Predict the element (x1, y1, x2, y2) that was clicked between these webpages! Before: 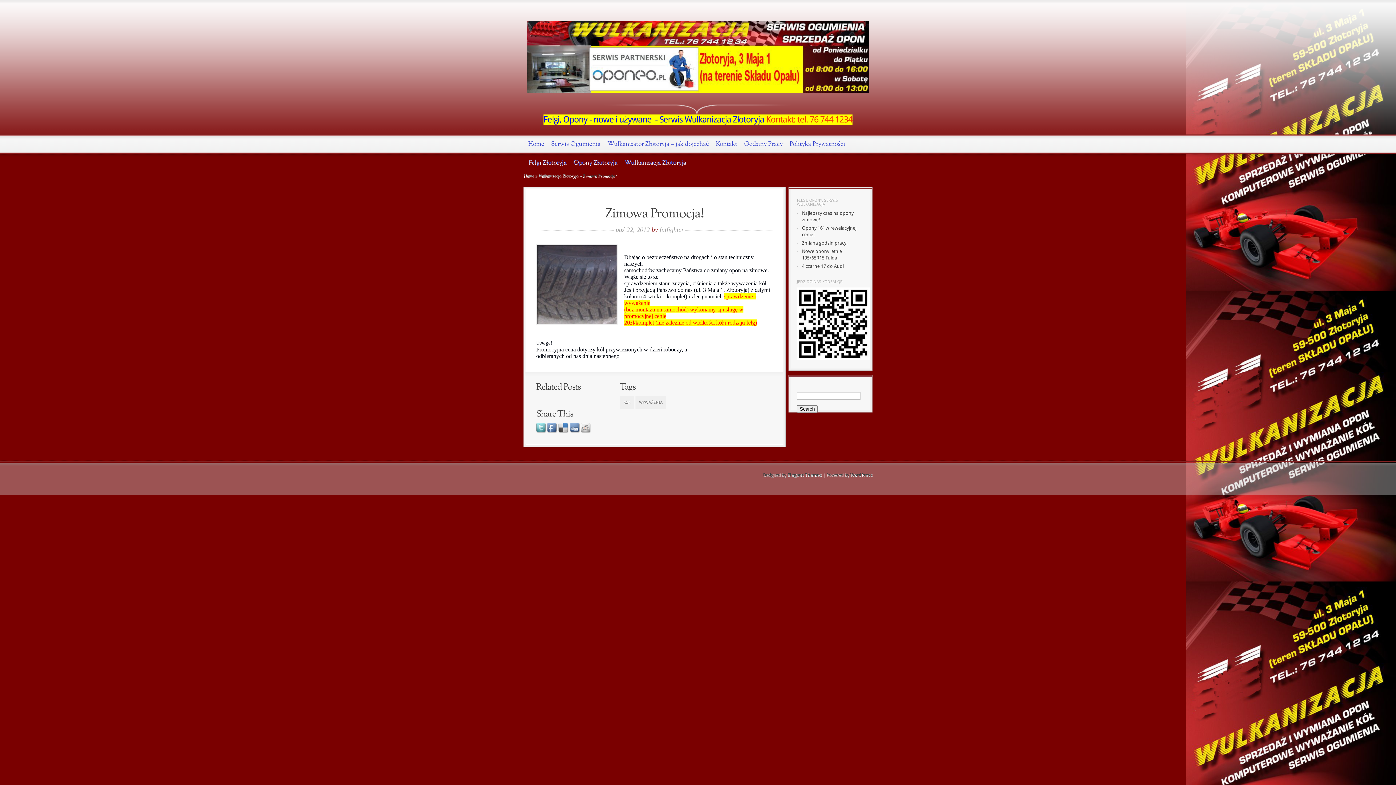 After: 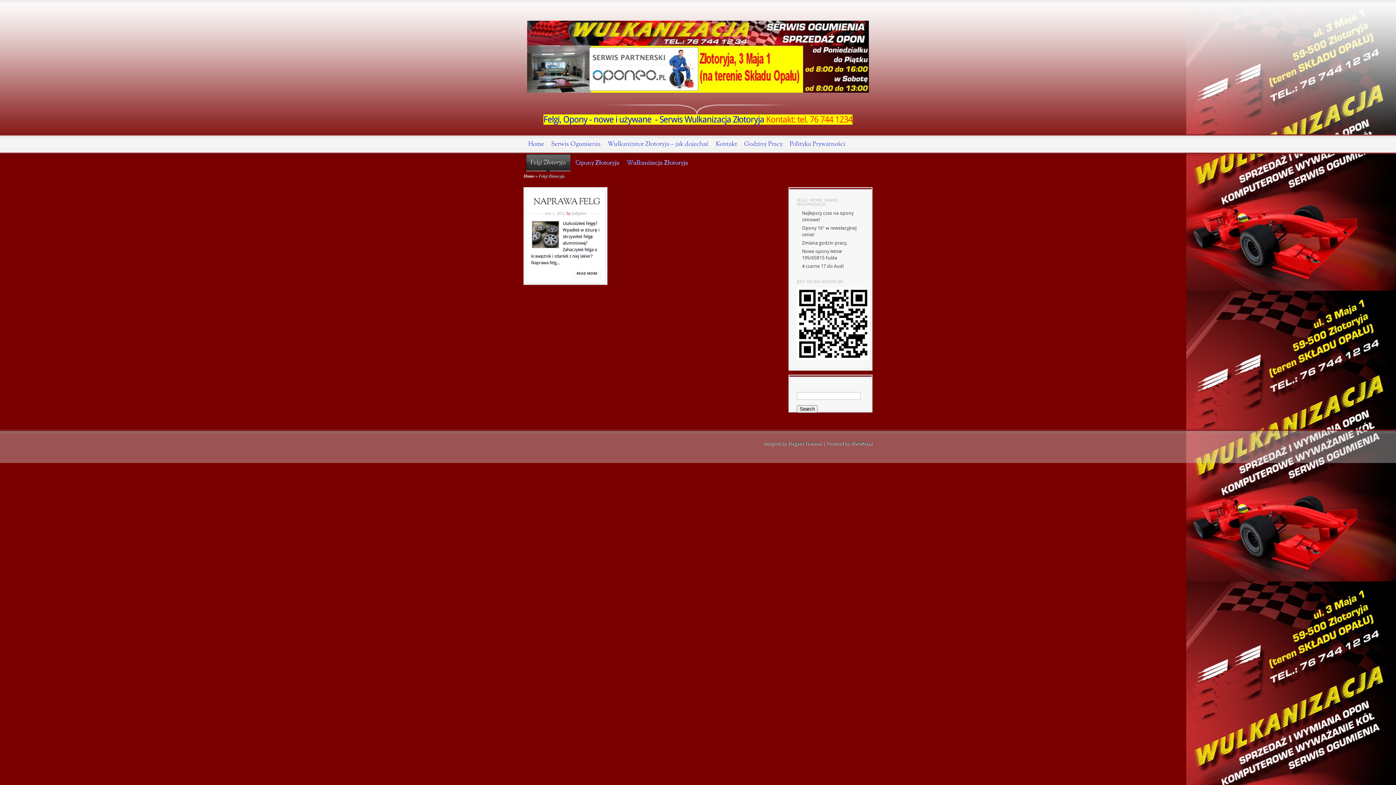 Action: bbox: (526, 154, 568, 172) label: Felgi Złotoryja